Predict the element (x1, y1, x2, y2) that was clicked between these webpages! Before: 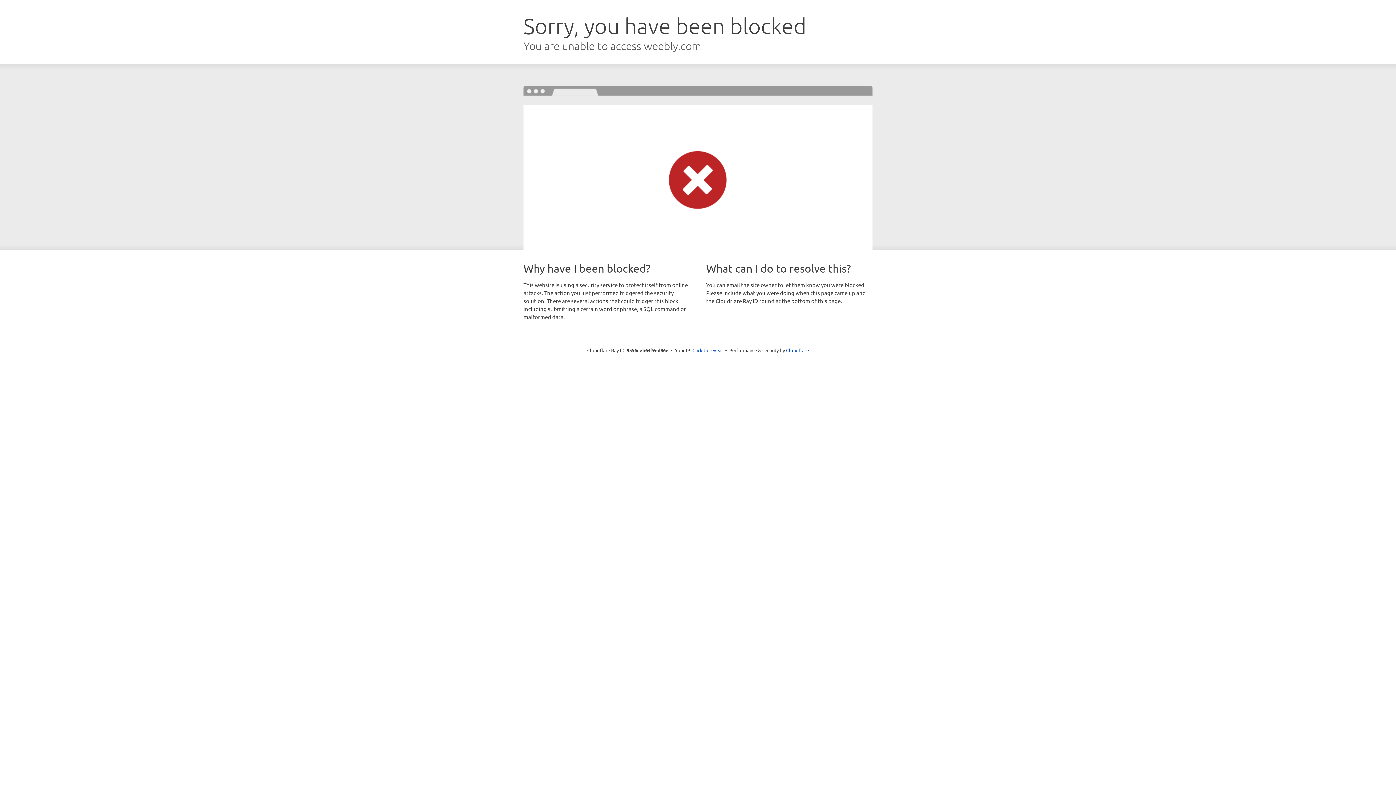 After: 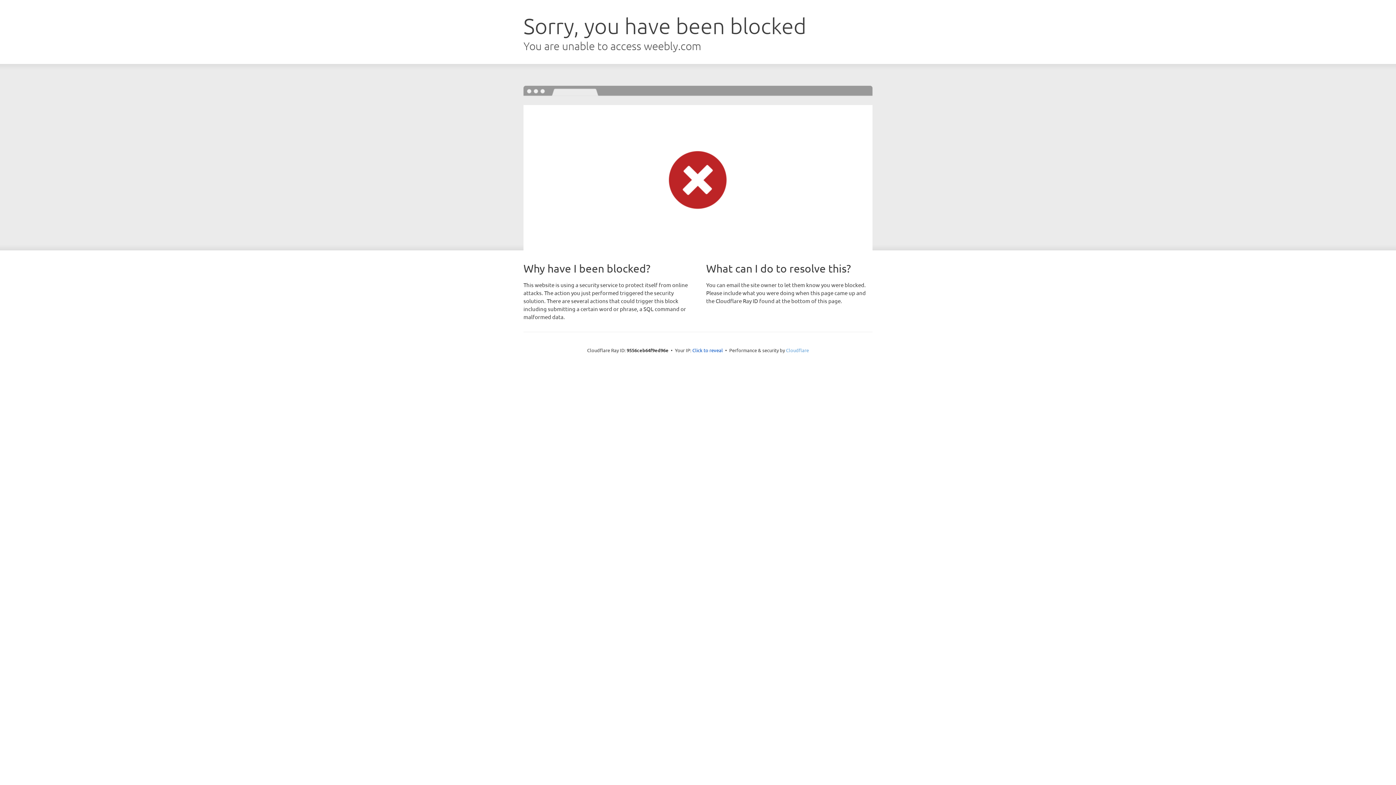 Action: bbox: (786, 347, 809, 353) label: Cloudflare